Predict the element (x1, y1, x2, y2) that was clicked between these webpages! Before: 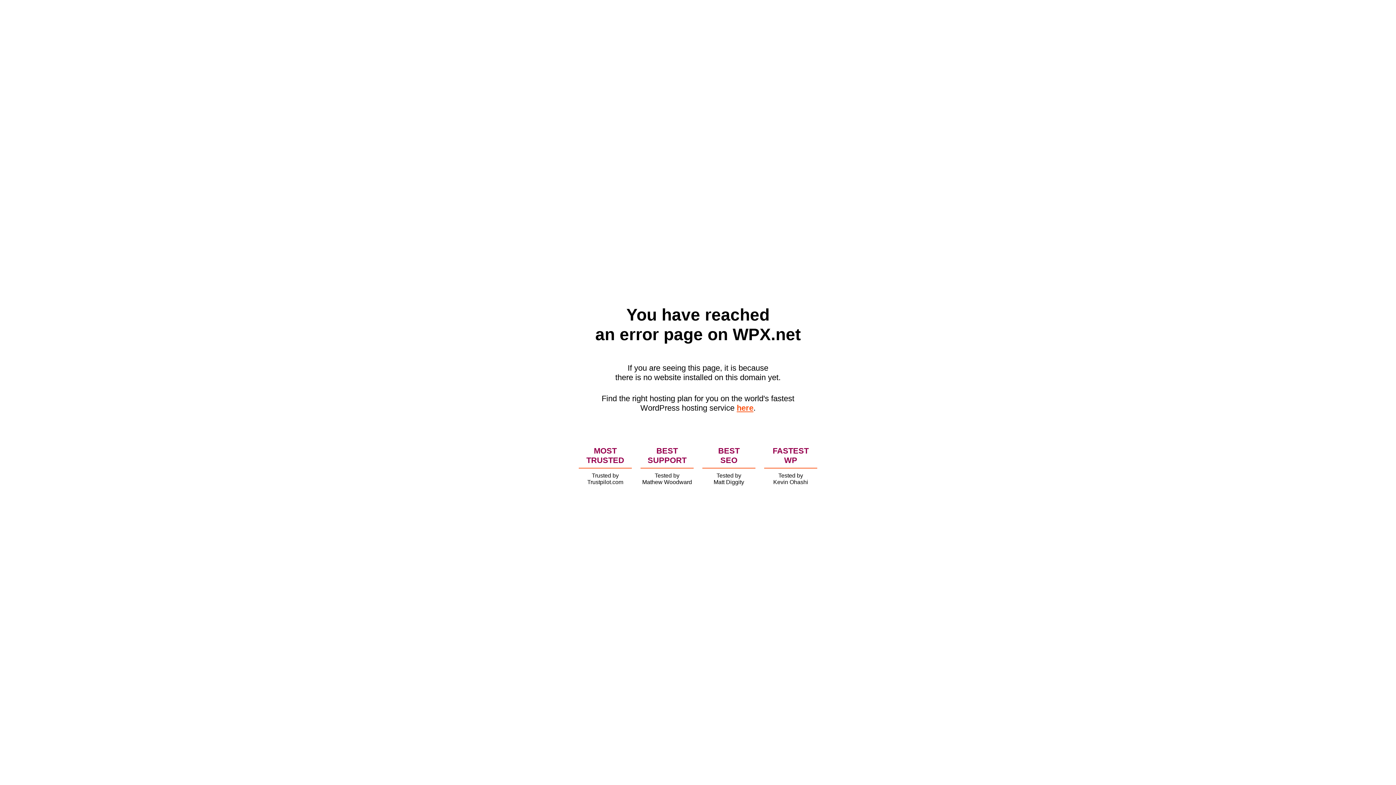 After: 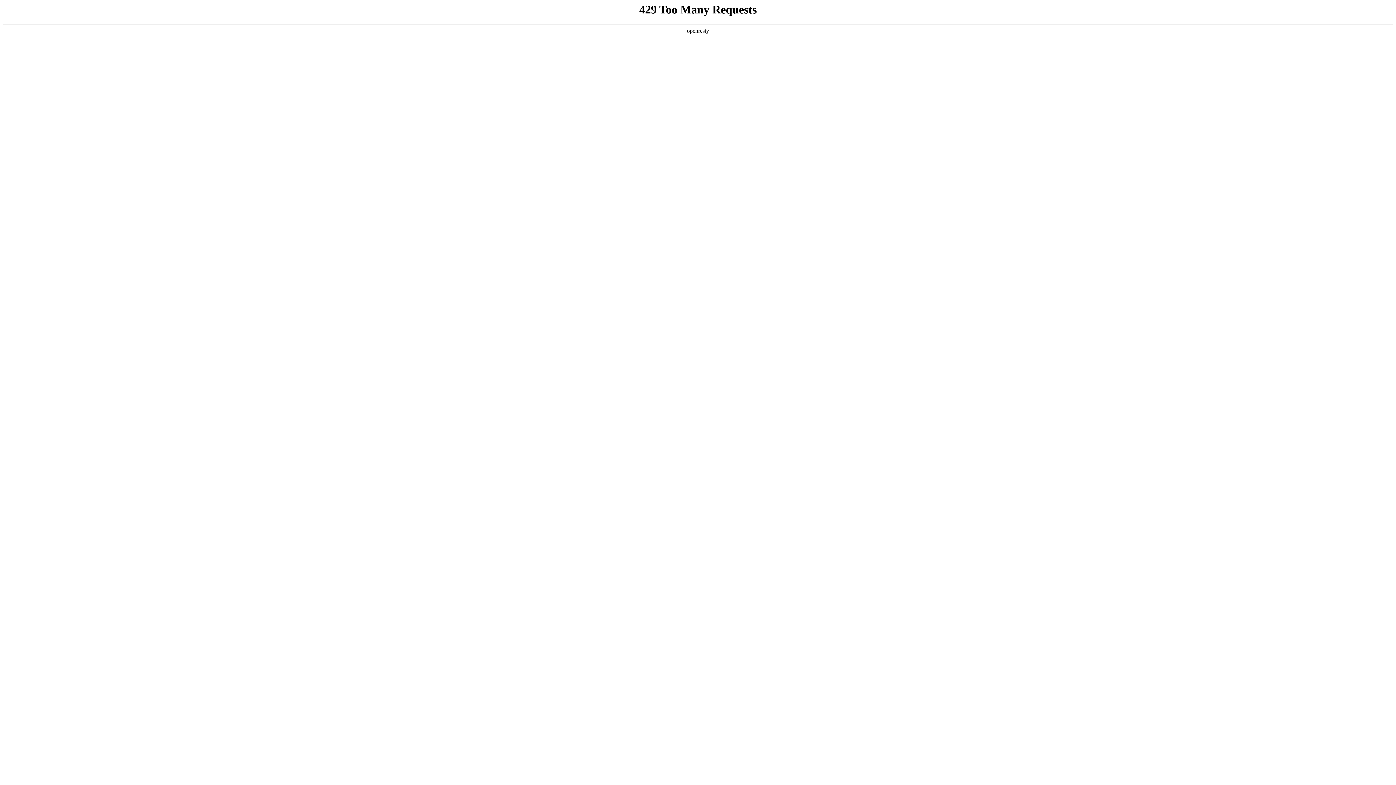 Action: label: here bbox: (736, 403, 753, 412)